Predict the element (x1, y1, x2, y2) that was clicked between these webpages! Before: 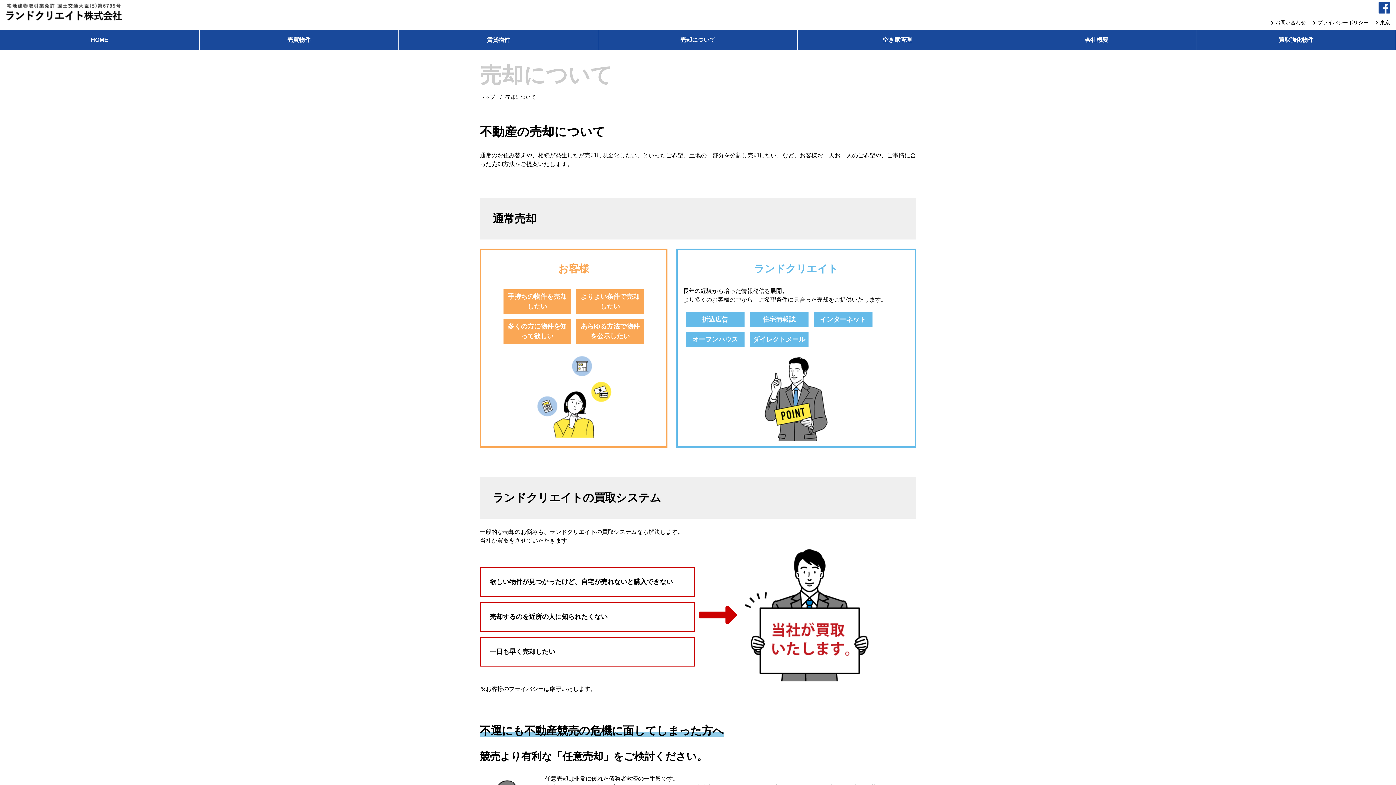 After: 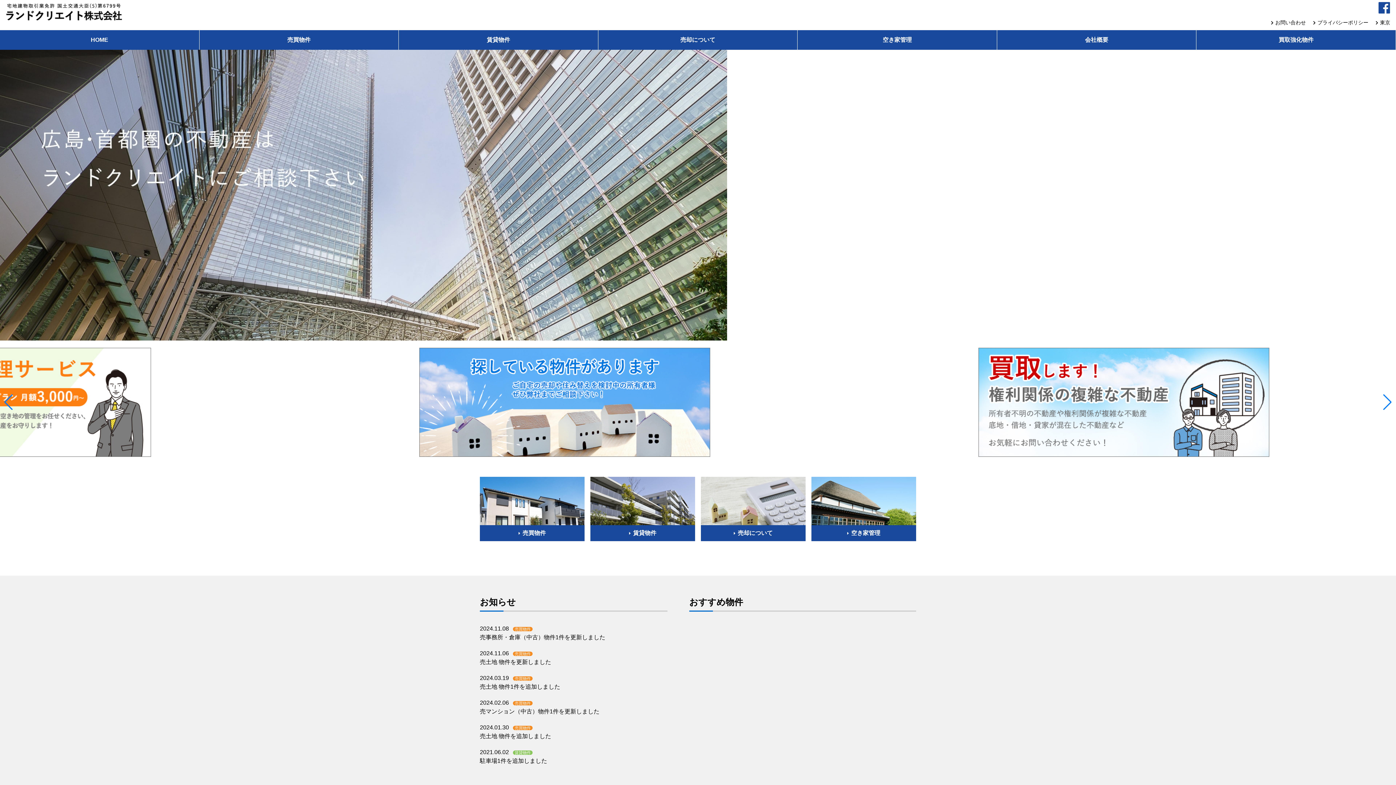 Action: bbox: (0, 30, 199, 49) label: HOME